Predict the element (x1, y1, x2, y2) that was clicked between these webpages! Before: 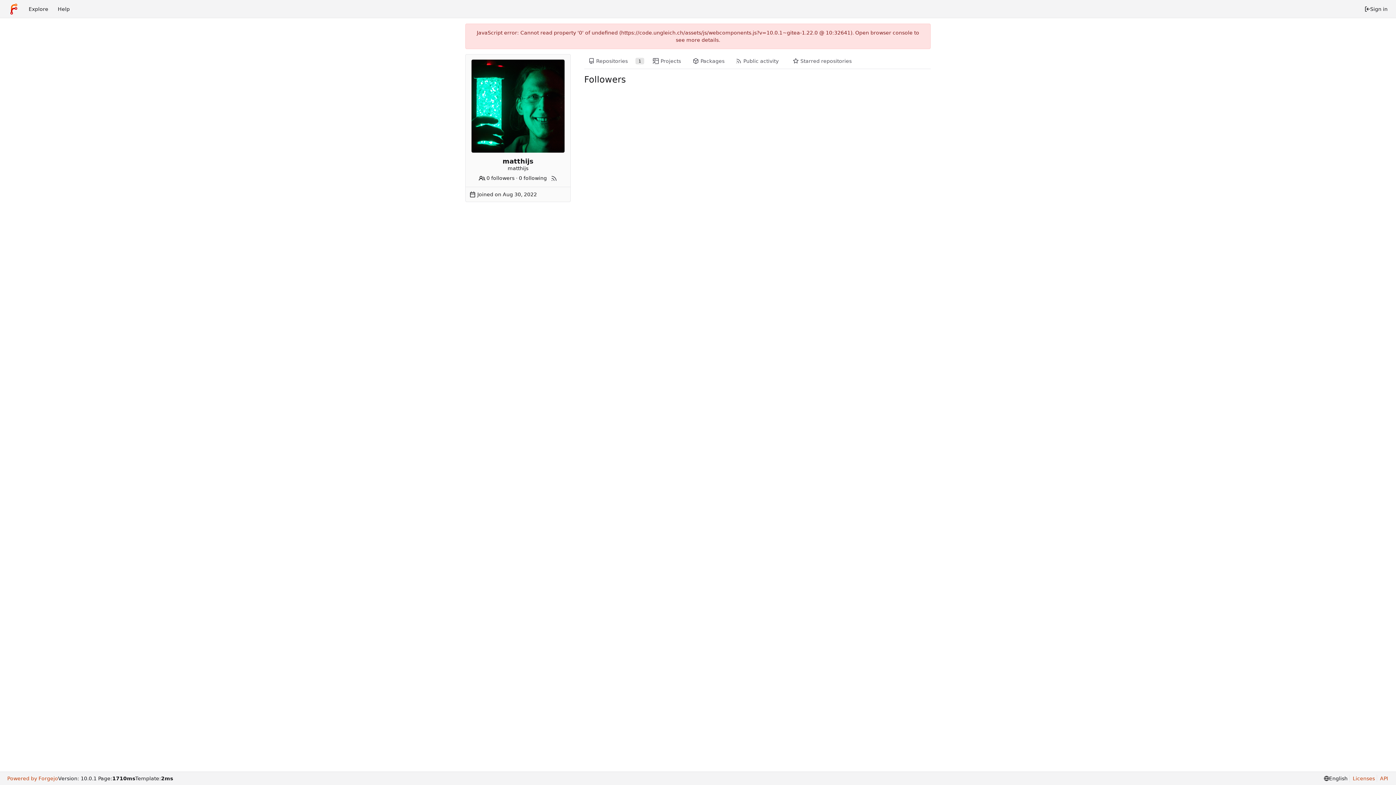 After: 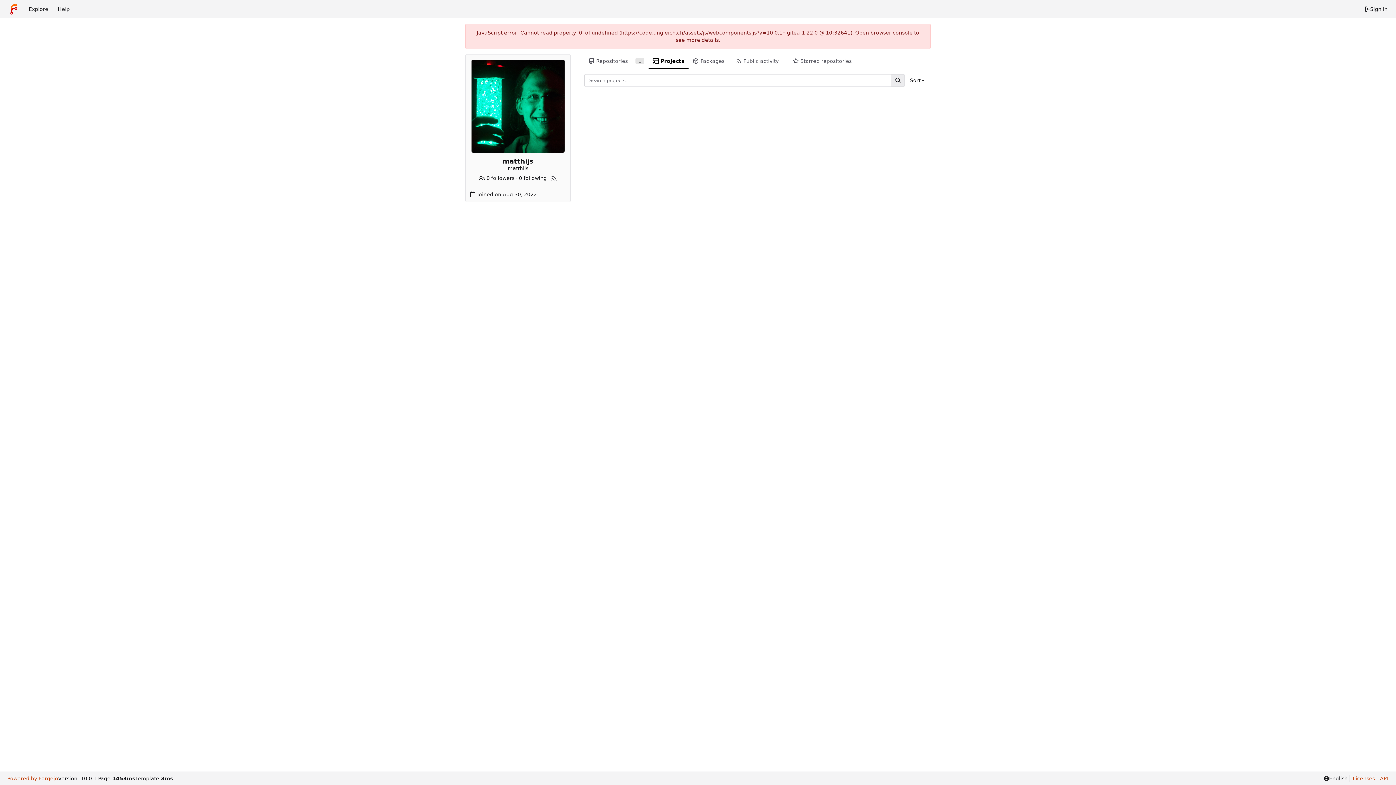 Action: label: Projects bbox: (648, 54, 688, 68)